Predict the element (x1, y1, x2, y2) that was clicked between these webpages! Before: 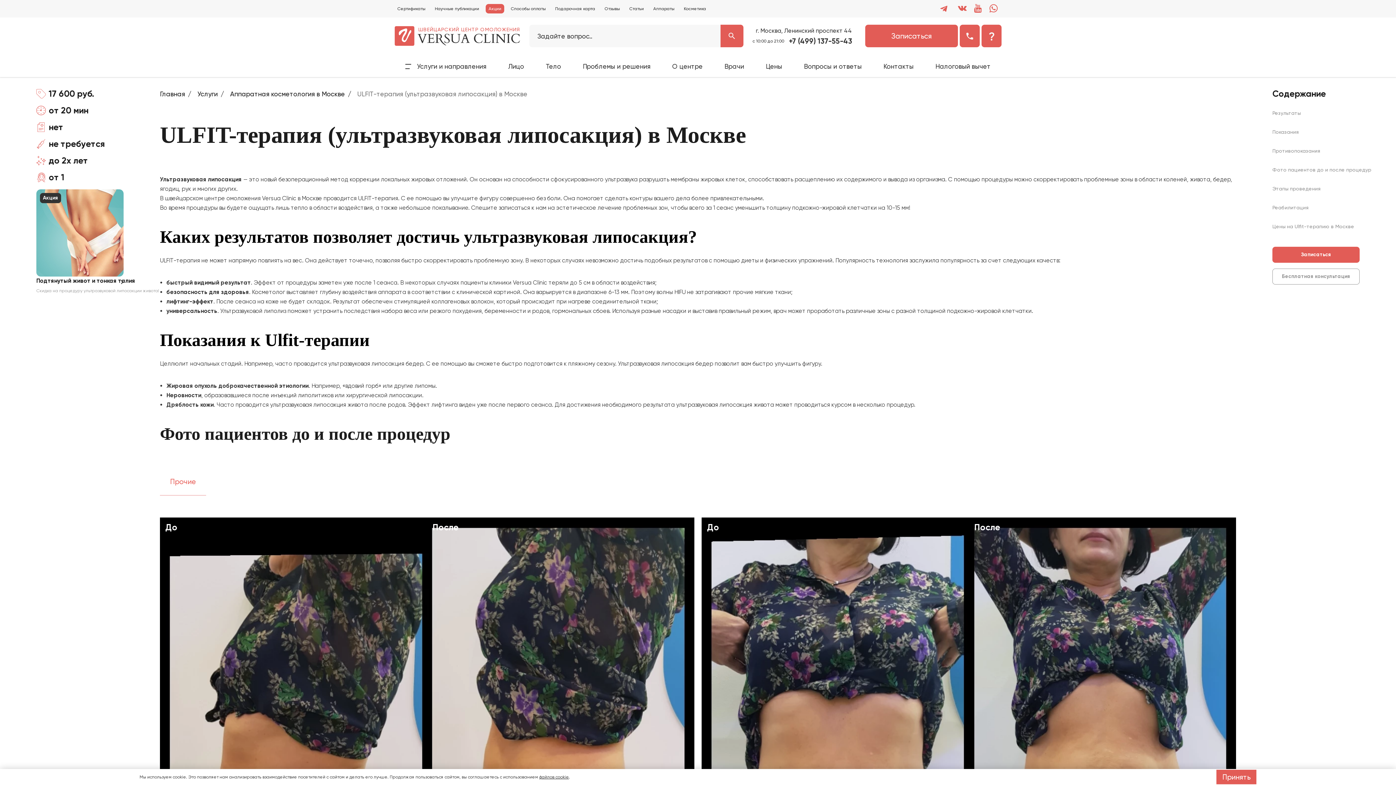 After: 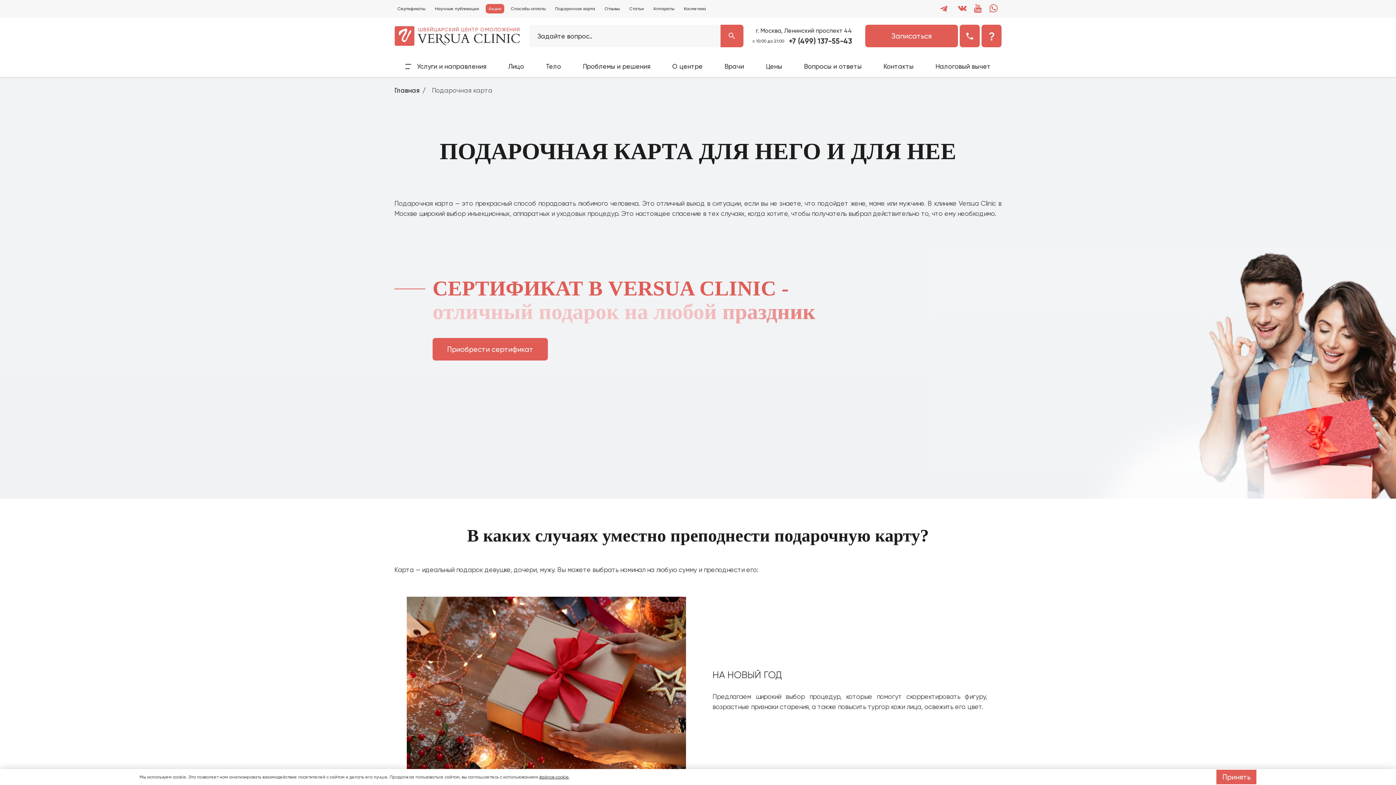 Action: bbox: (552, 4, 598, 13) label: Подарочная карта